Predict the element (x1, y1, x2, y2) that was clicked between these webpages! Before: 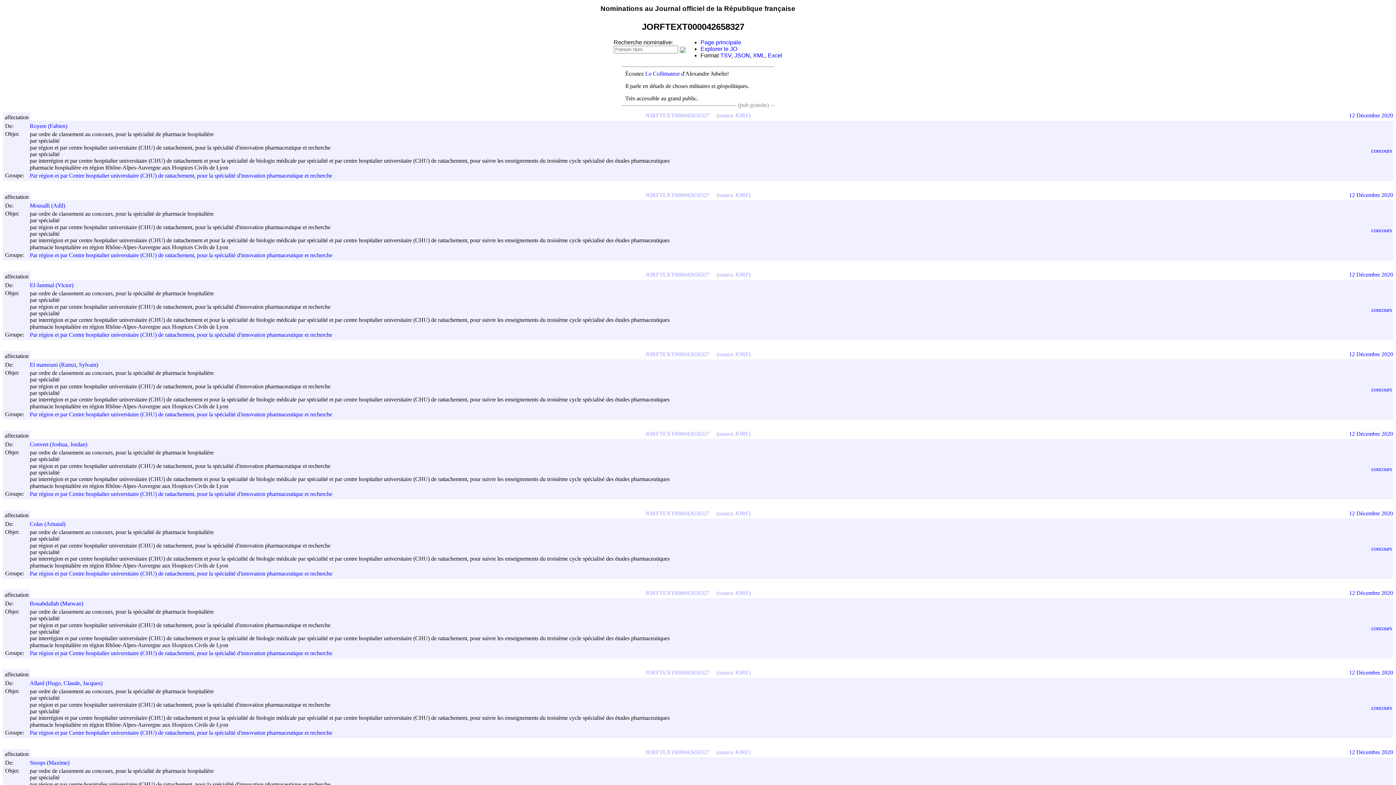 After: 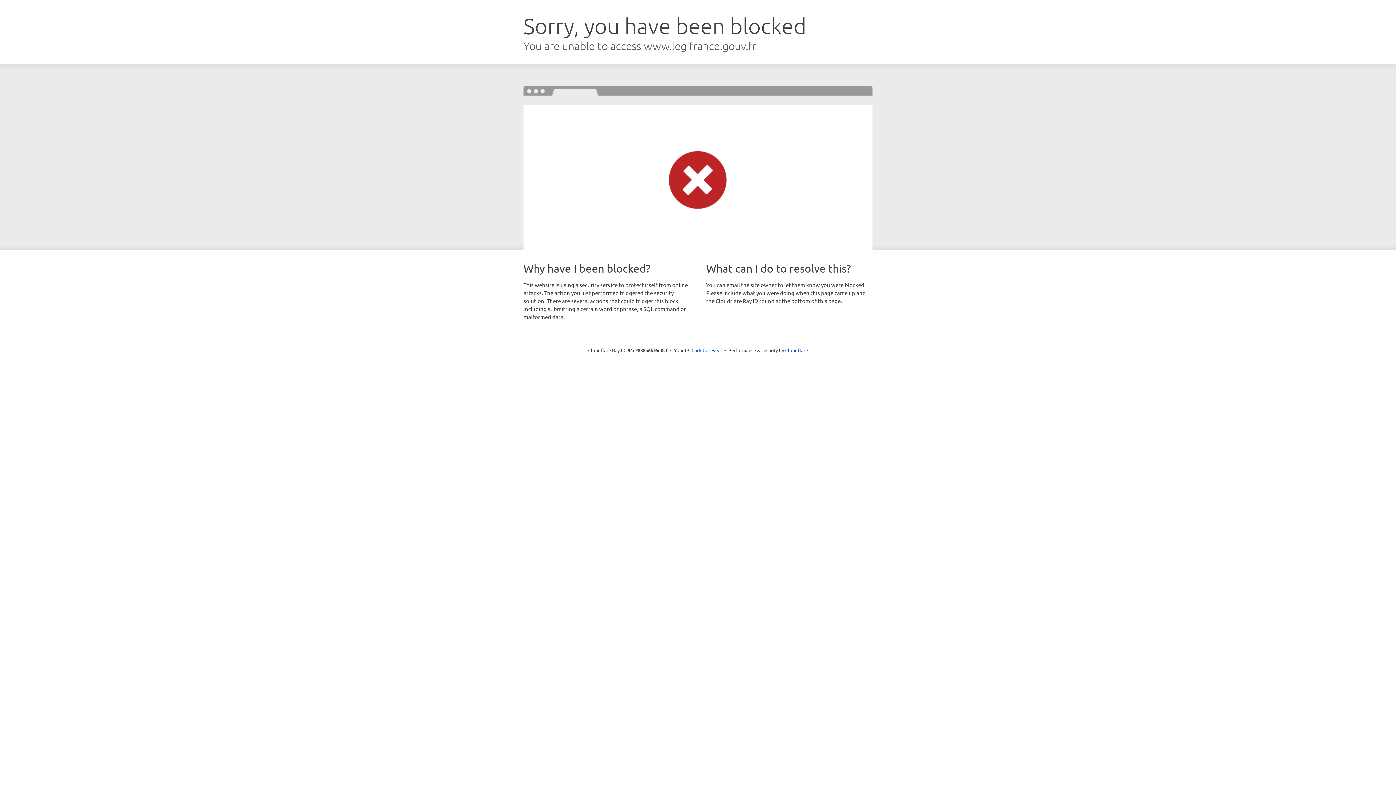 Action: label: (source JORF) bbox: (716, 112, 750, 118)